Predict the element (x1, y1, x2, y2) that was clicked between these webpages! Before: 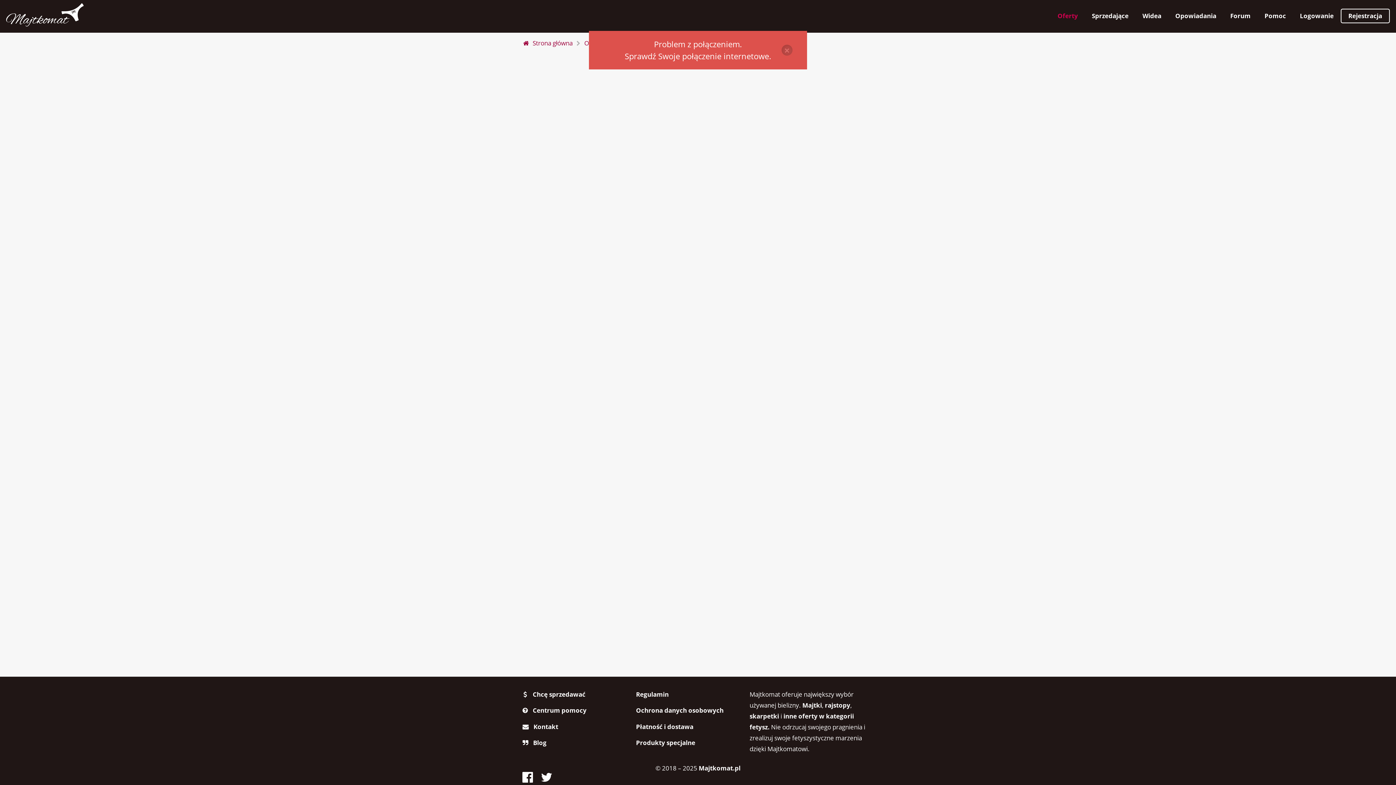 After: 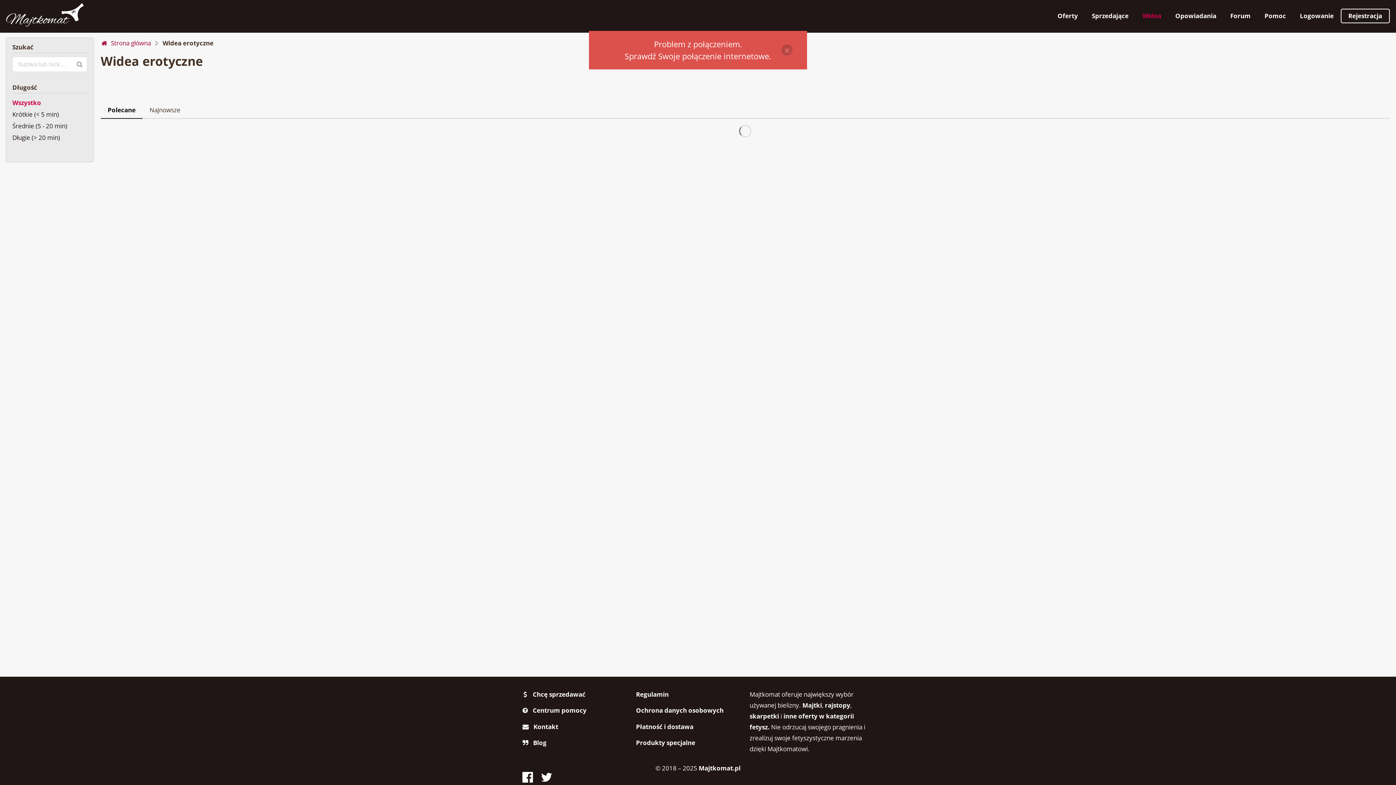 Action: label: Widea bbox: (1135, 8, 1168, 23)